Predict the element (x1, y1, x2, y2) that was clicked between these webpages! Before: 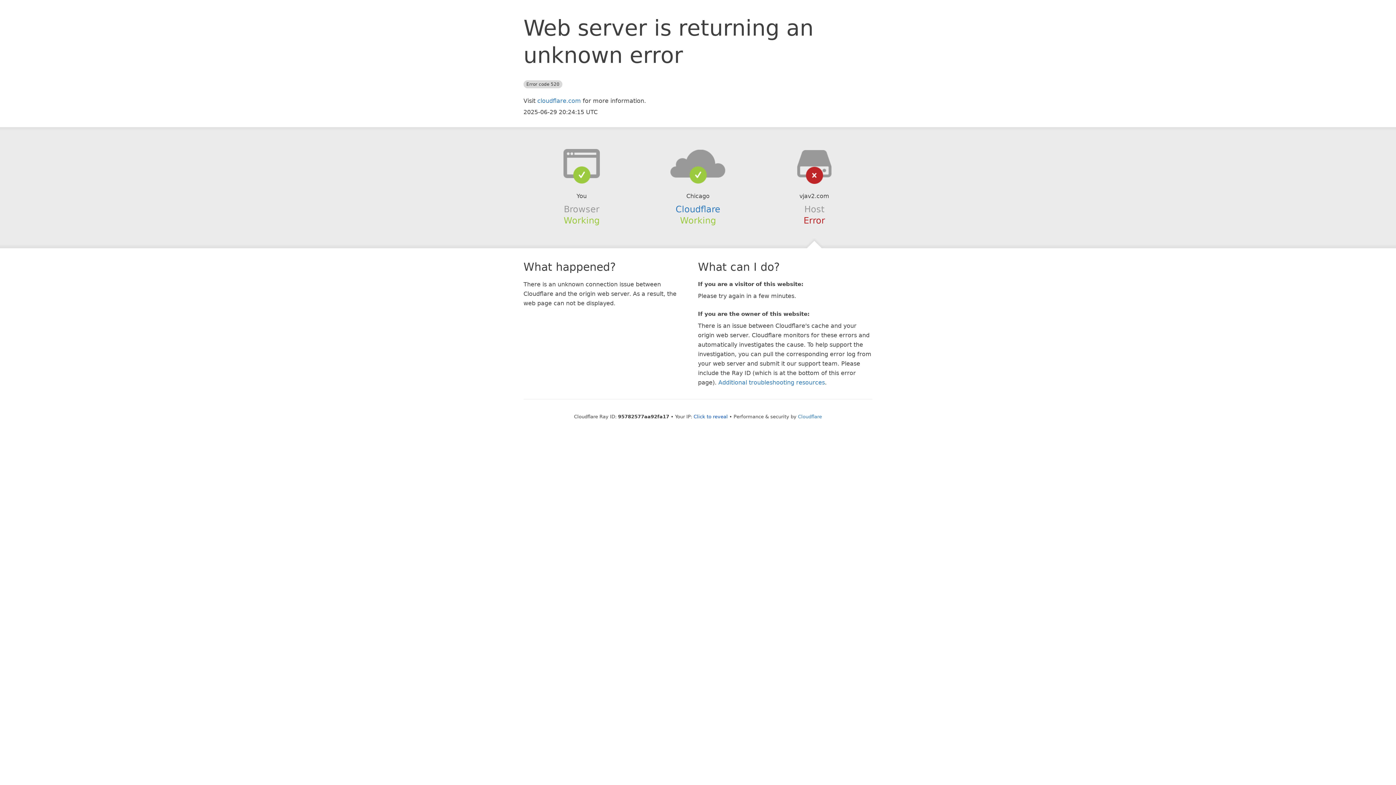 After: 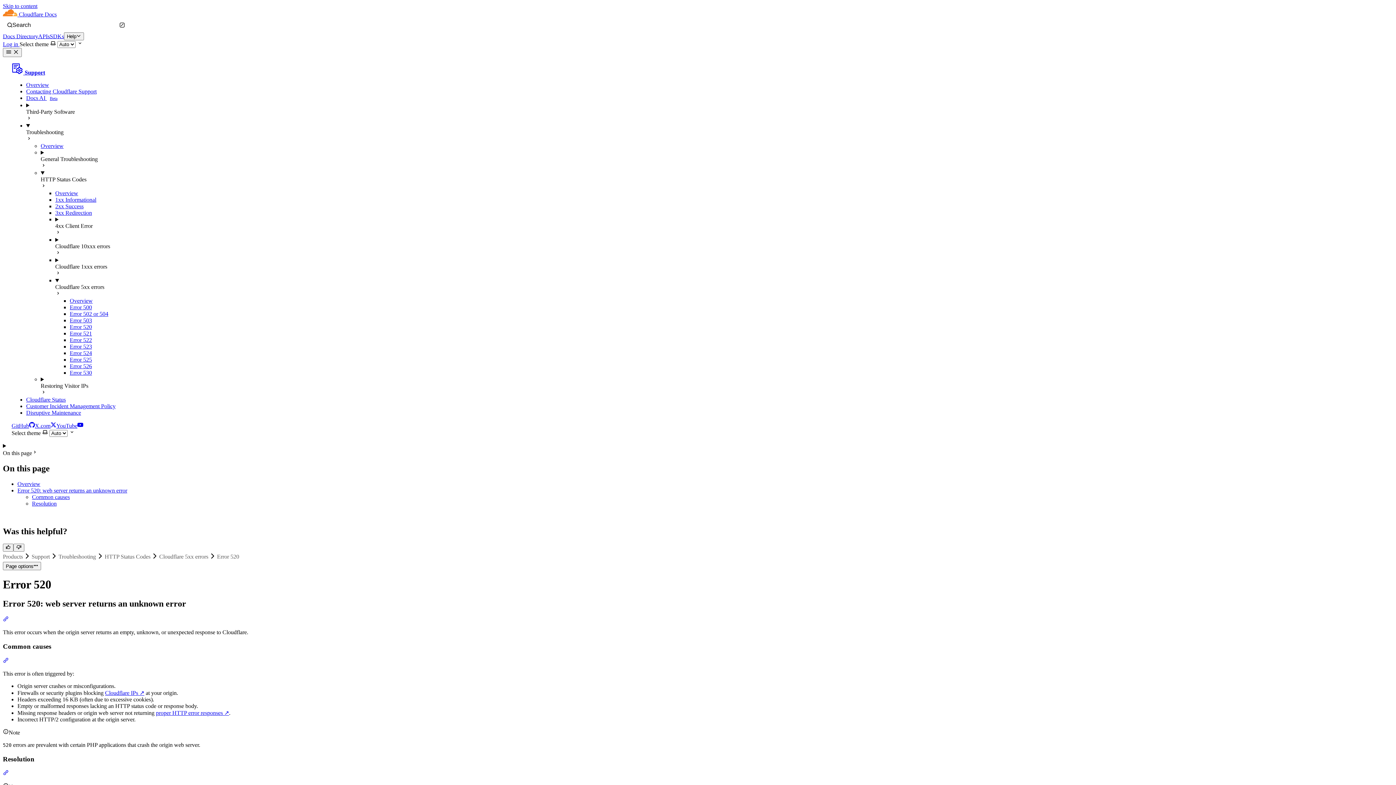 Action: label: Additional troubleshooting resources bbox: (718, 379, 825, 386)